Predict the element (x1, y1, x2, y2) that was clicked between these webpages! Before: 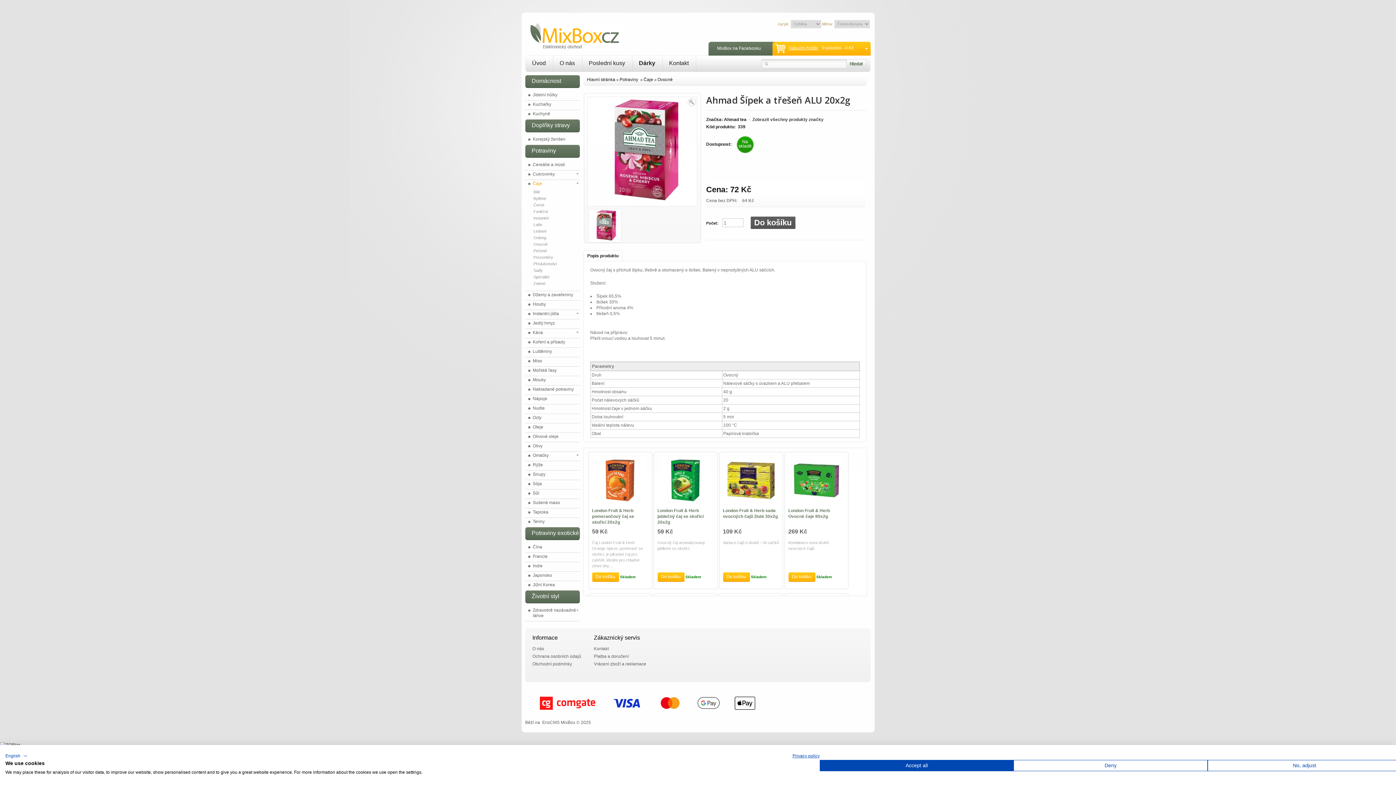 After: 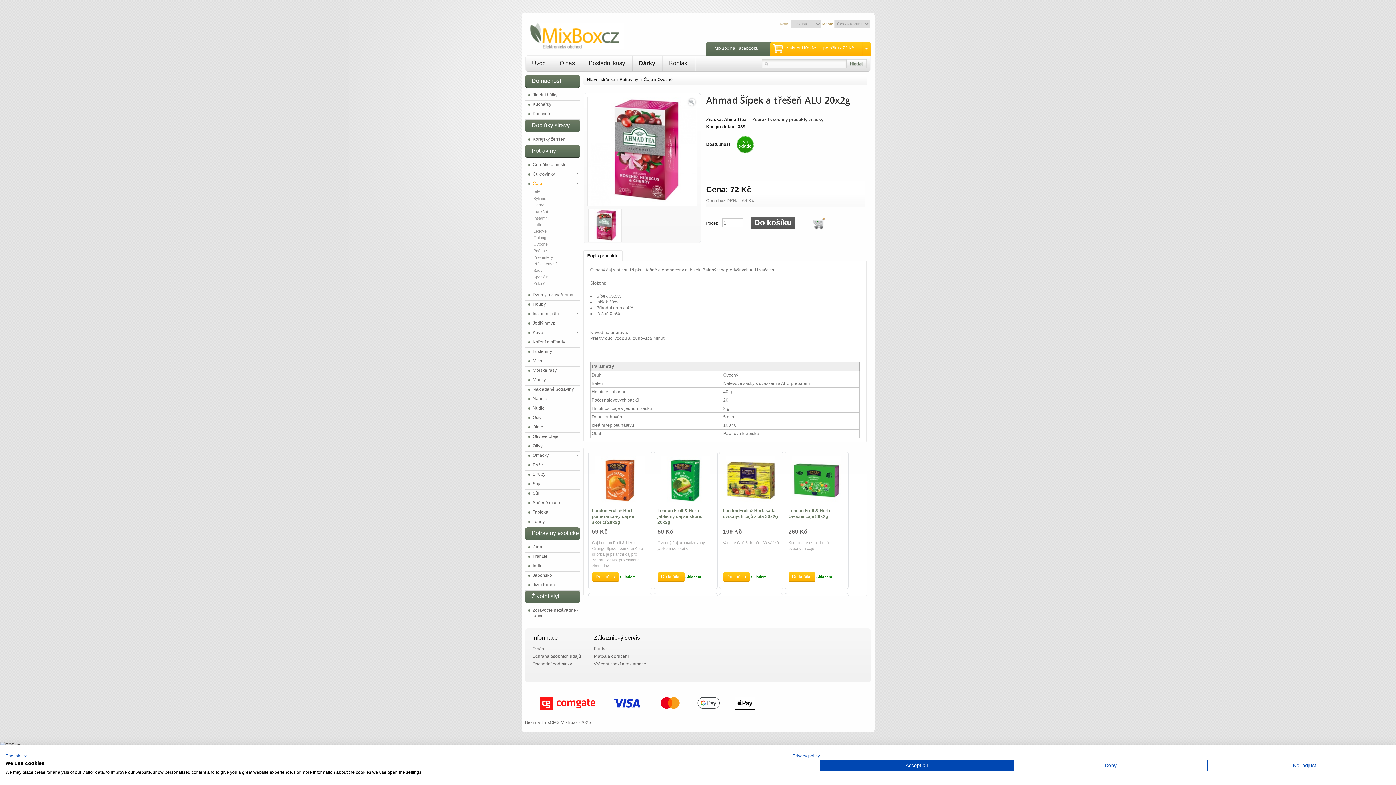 Action: bbox: (750, 216, 795, 229) label: Do košíku